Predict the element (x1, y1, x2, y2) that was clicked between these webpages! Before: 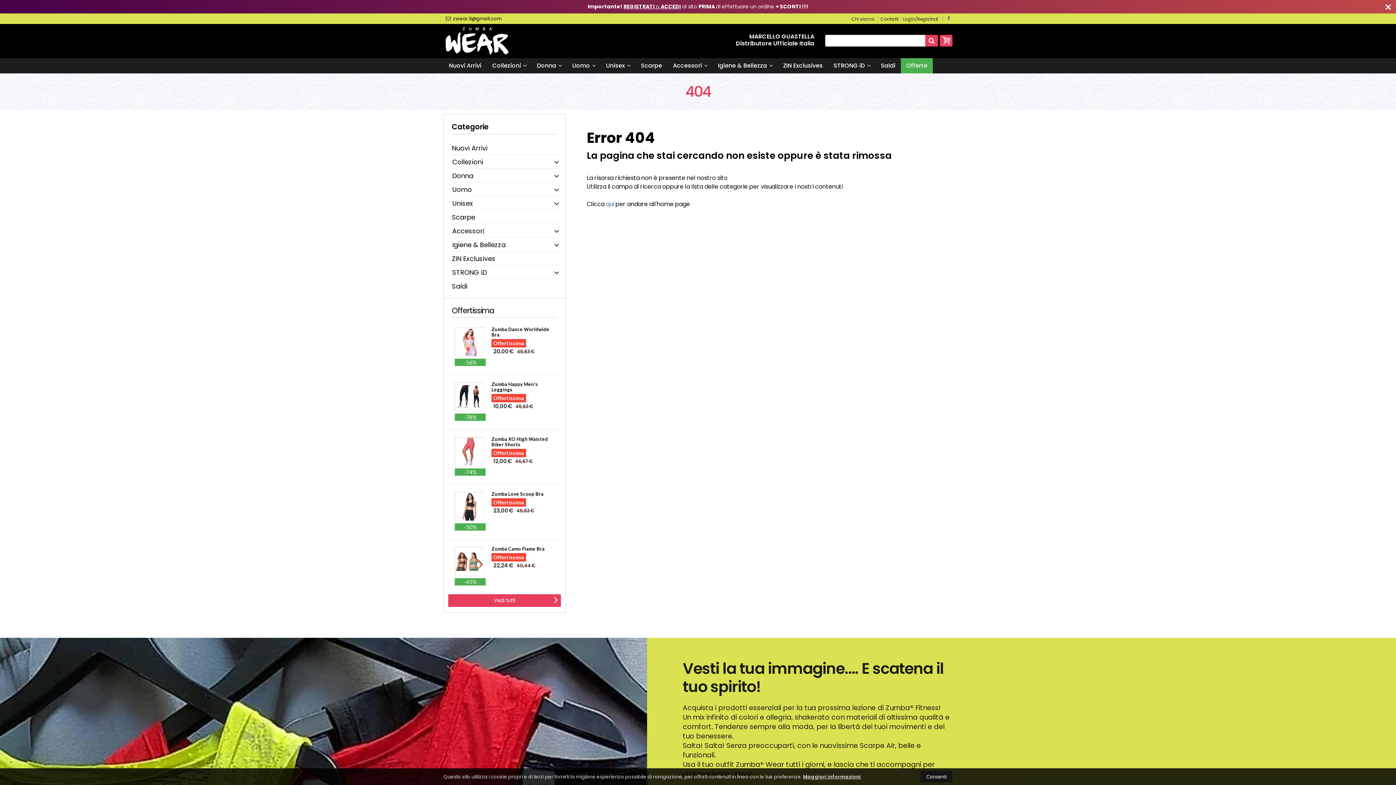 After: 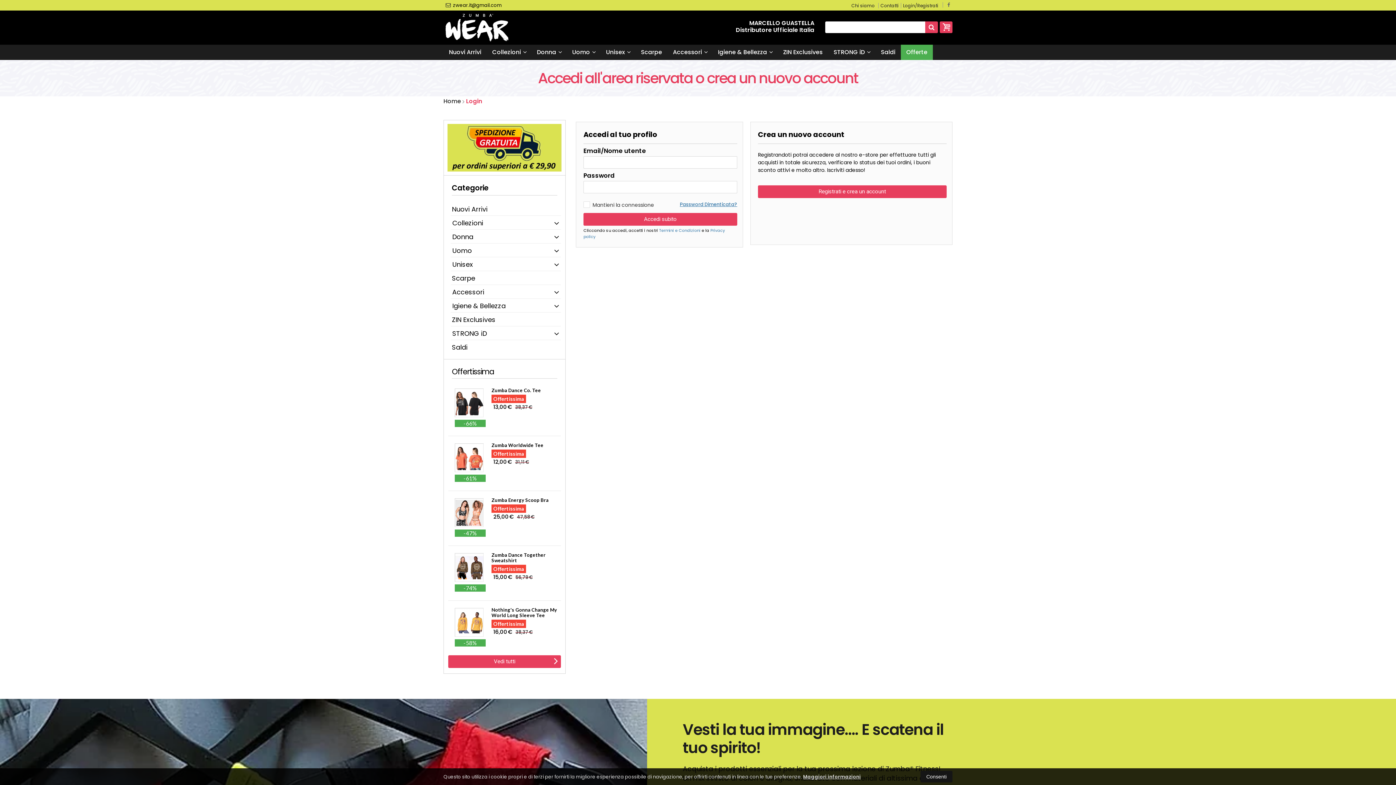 Action: bbox: (901, 16, 940, 21) label: Login/Registrati